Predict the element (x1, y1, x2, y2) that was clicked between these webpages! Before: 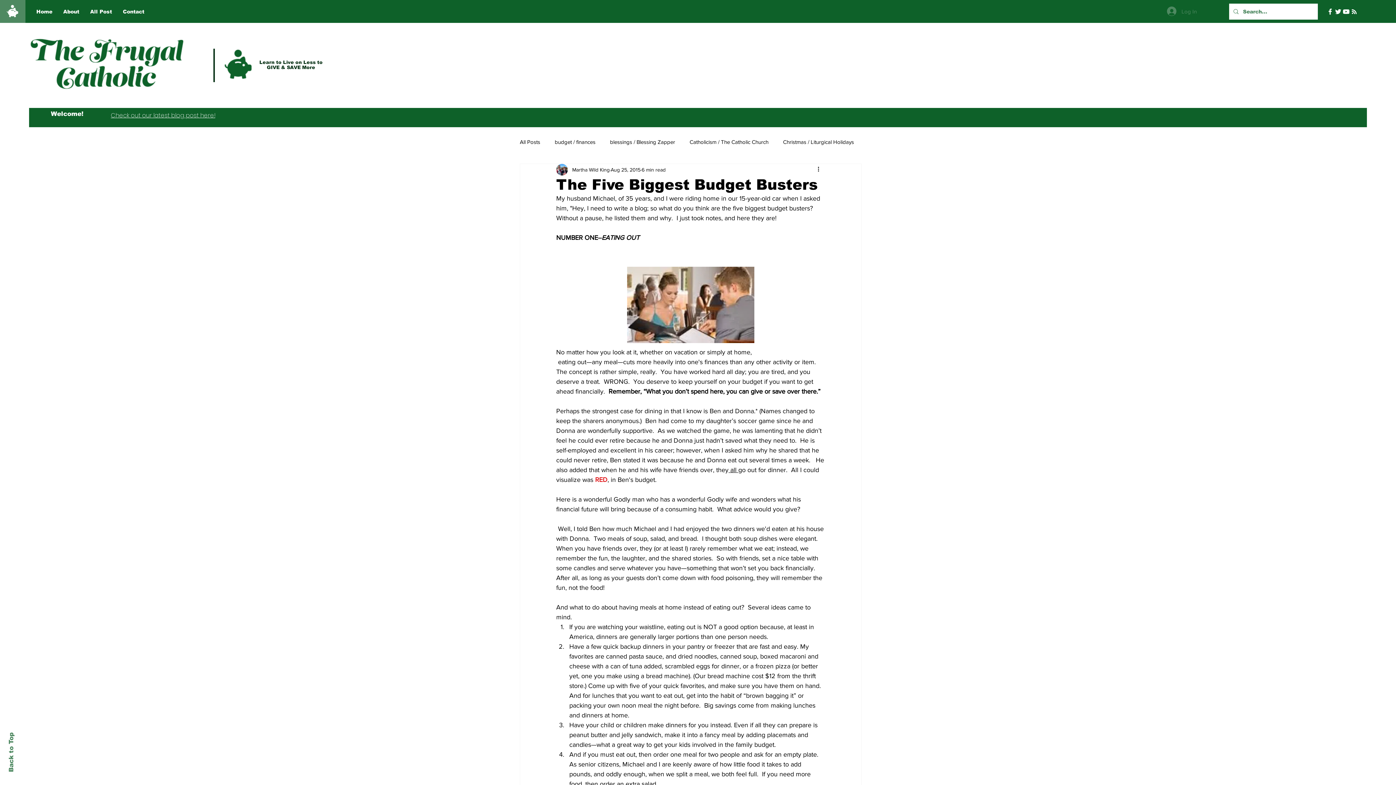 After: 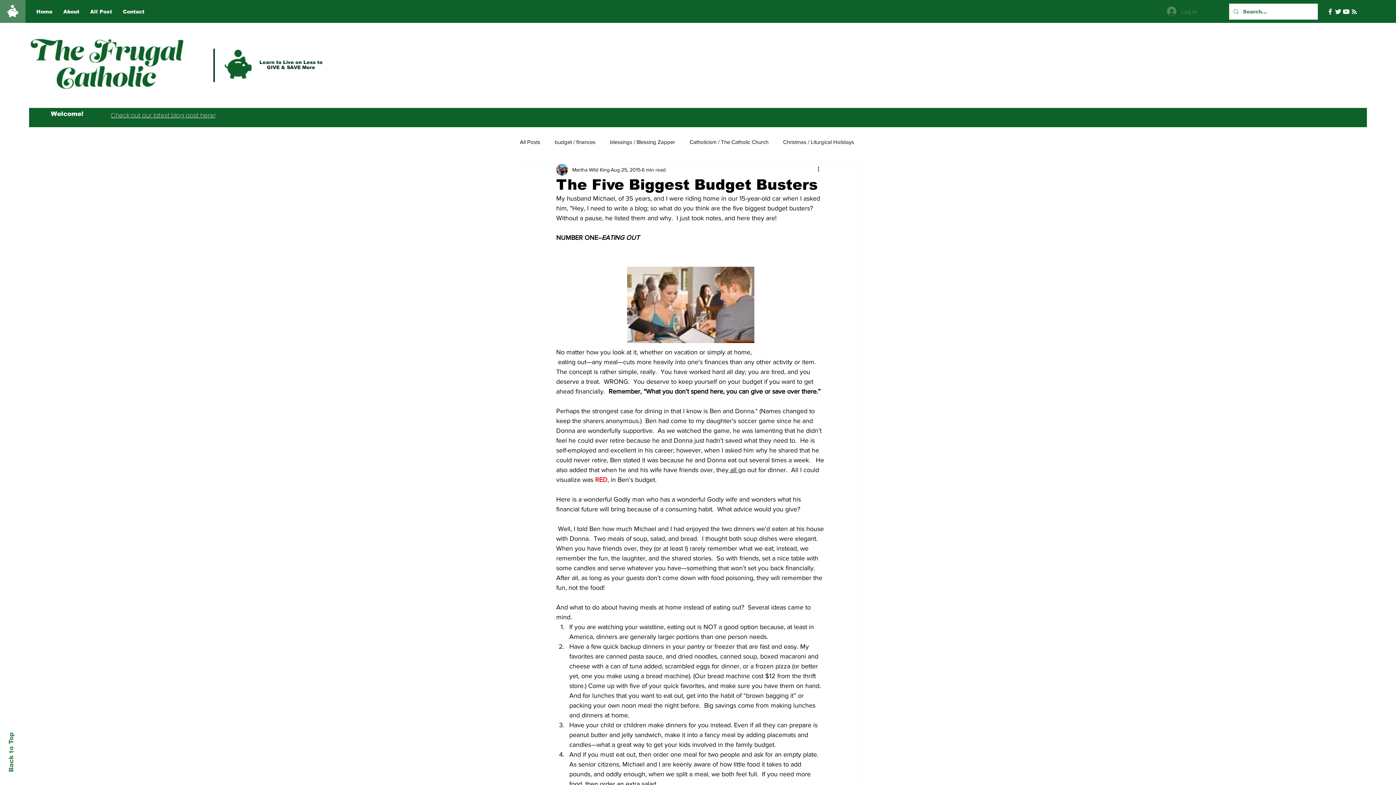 Action: bbox: (1326, 7, 1334, 15) label: Facebook